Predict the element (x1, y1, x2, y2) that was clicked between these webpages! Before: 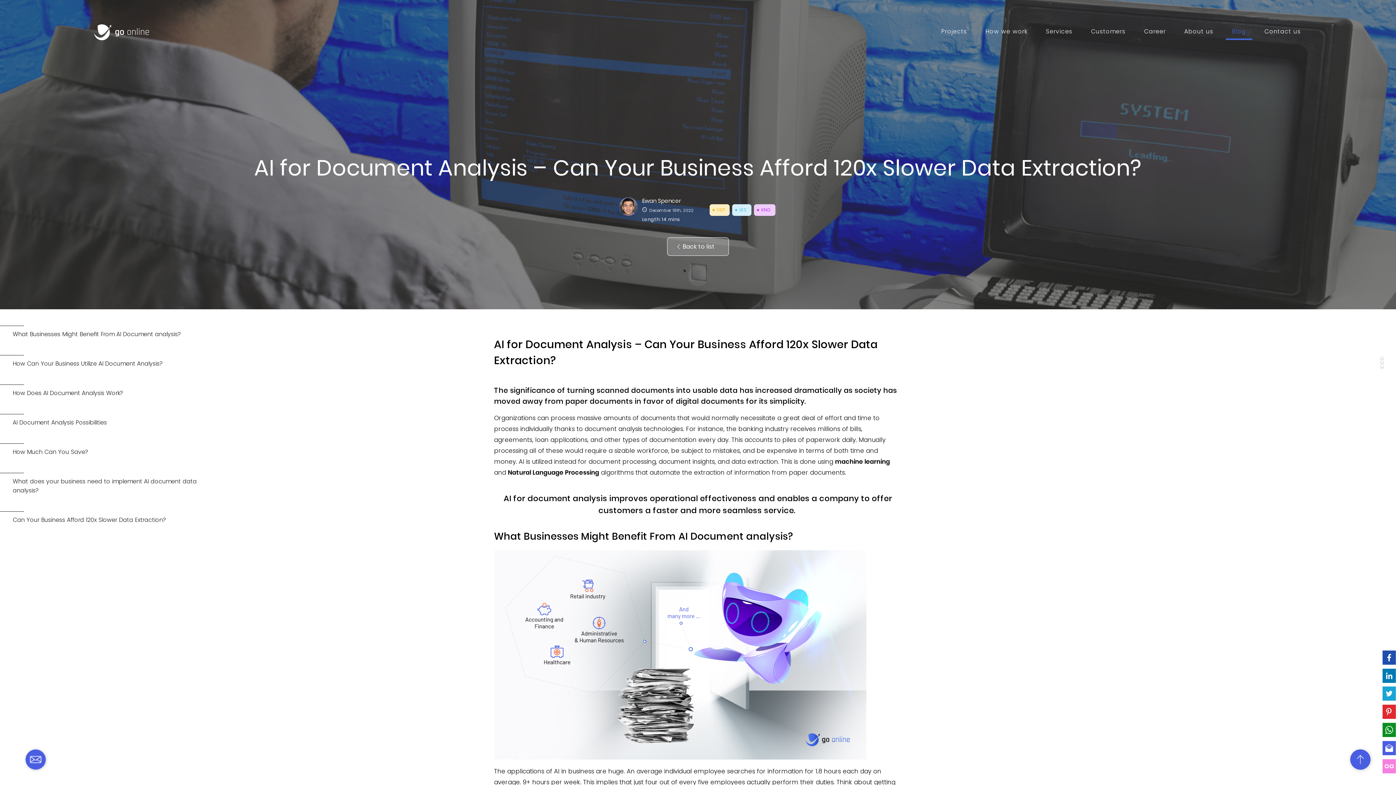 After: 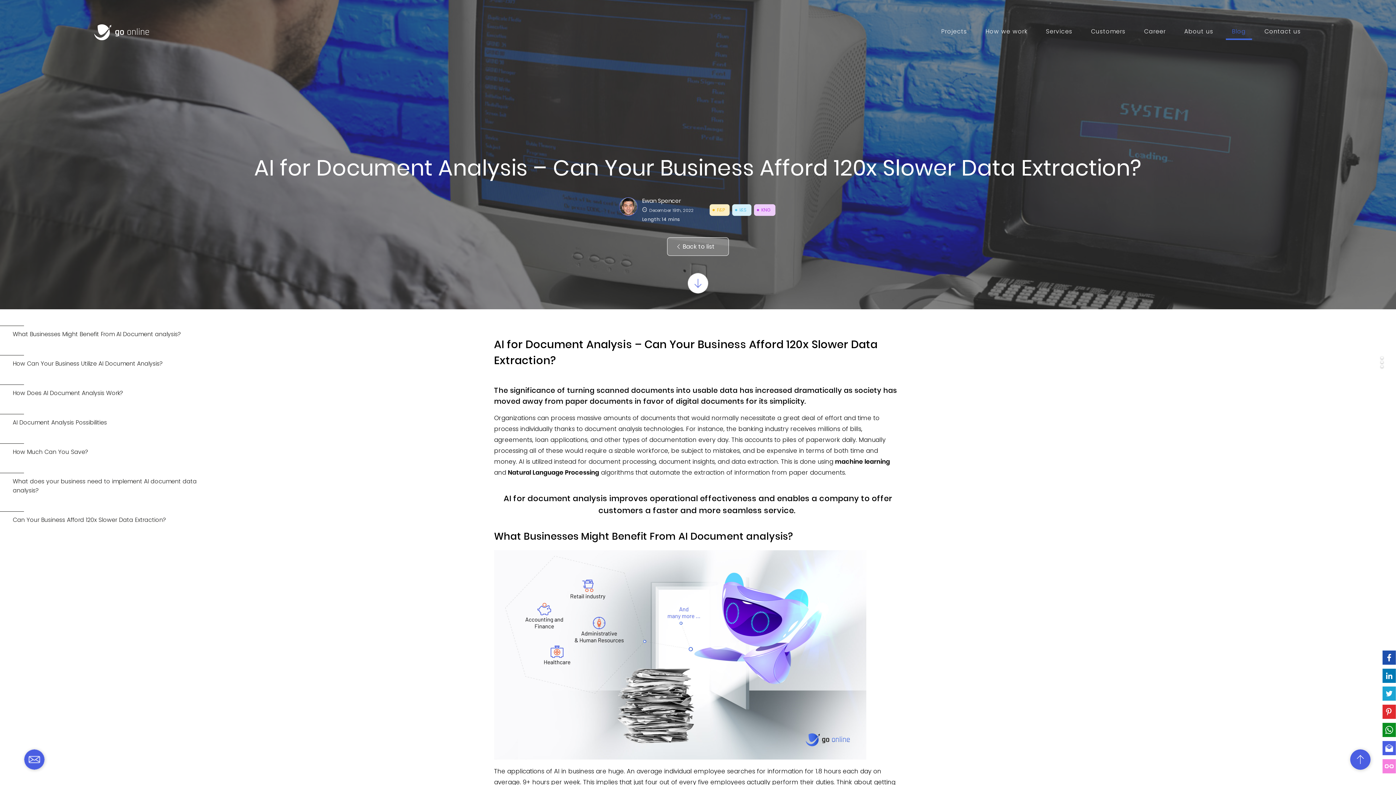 Action: label: What Businesses Might Benefit From AI Document analysis? bbox: (0, 329, 209, 338)